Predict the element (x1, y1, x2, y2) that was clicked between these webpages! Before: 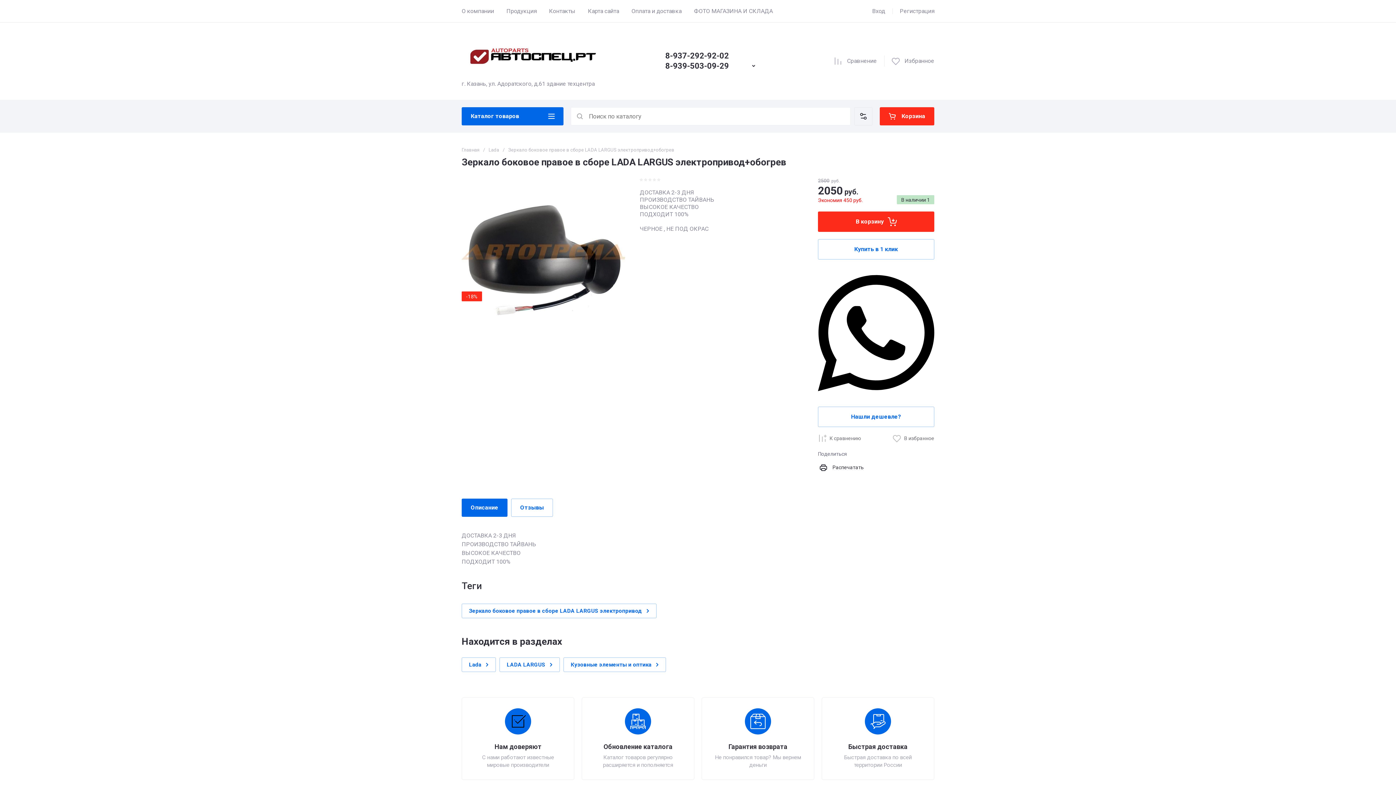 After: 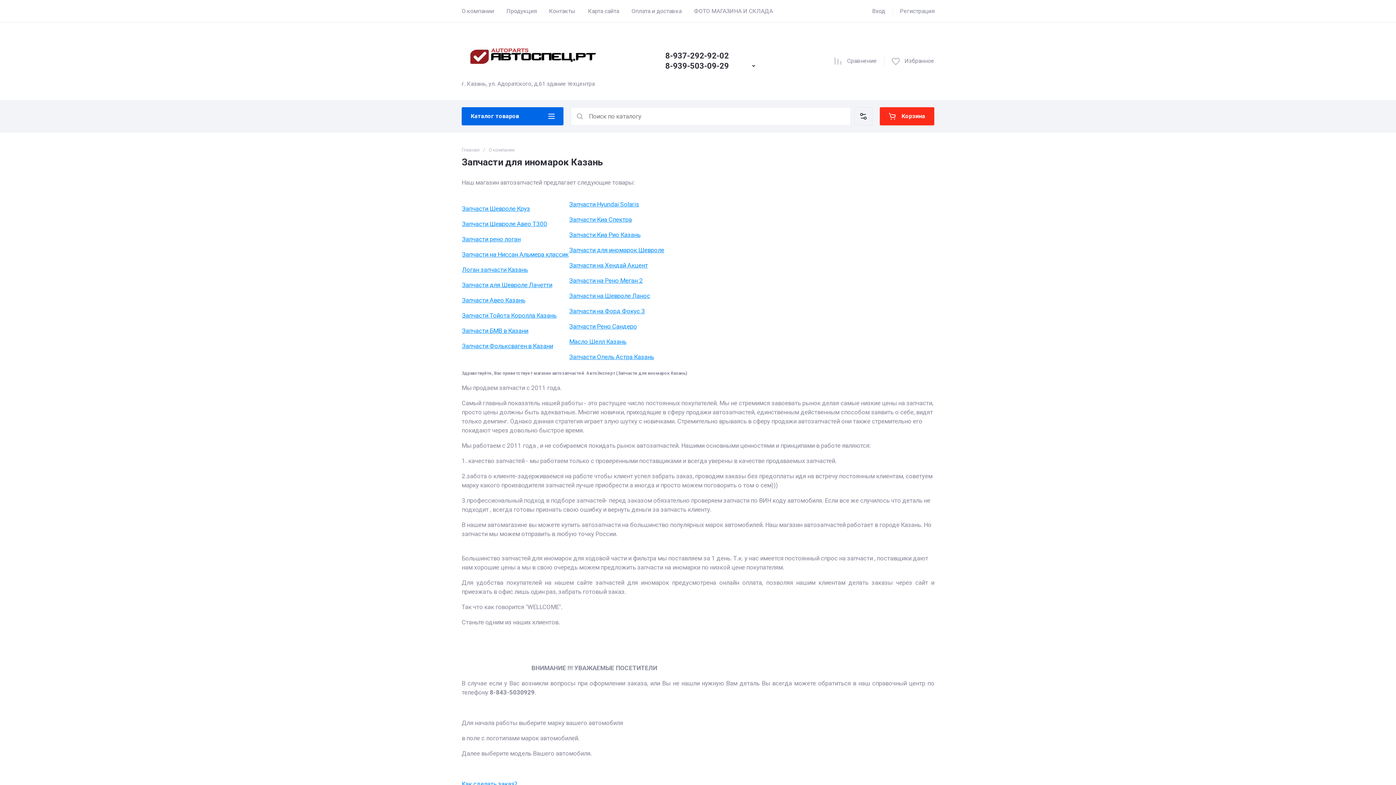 Action: bbox: (461, 0, 494, 22) label: О компании